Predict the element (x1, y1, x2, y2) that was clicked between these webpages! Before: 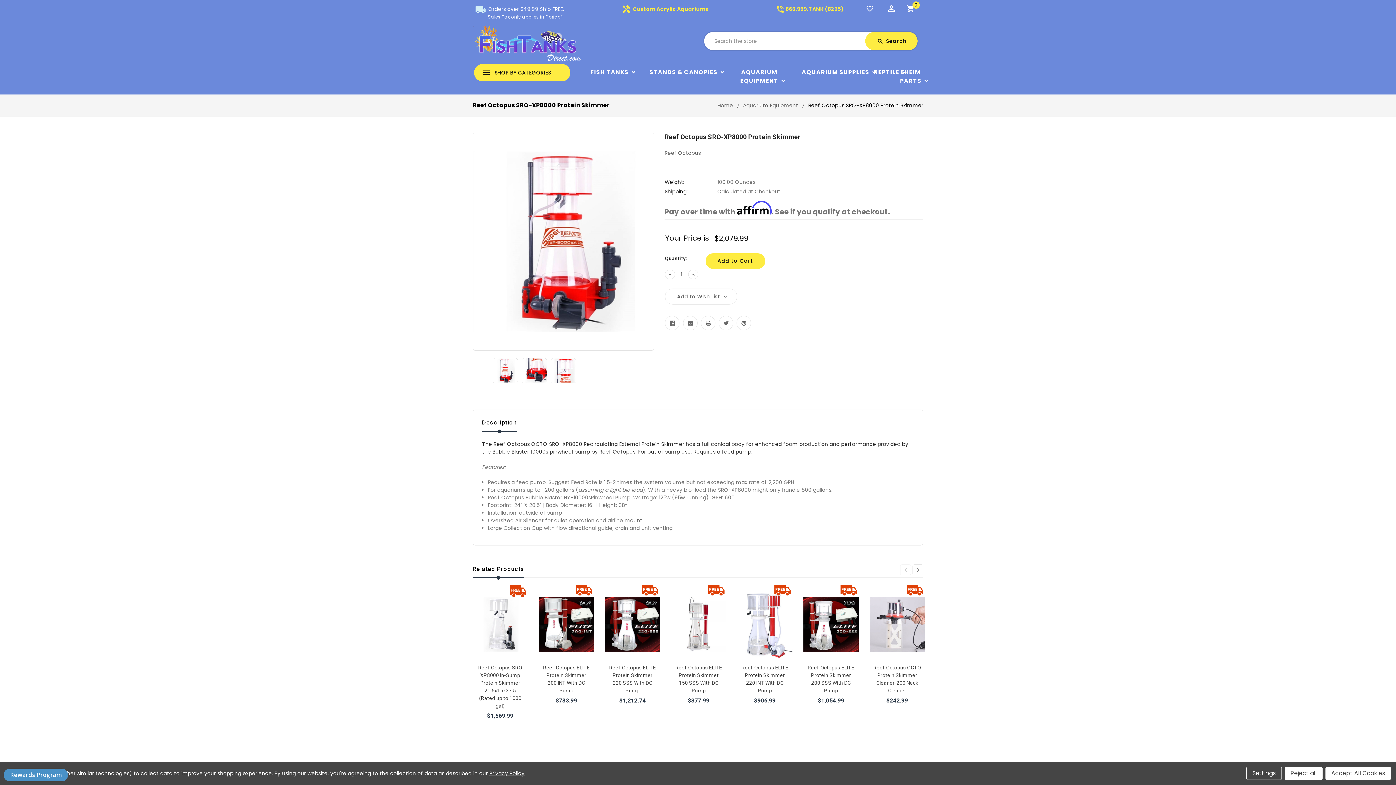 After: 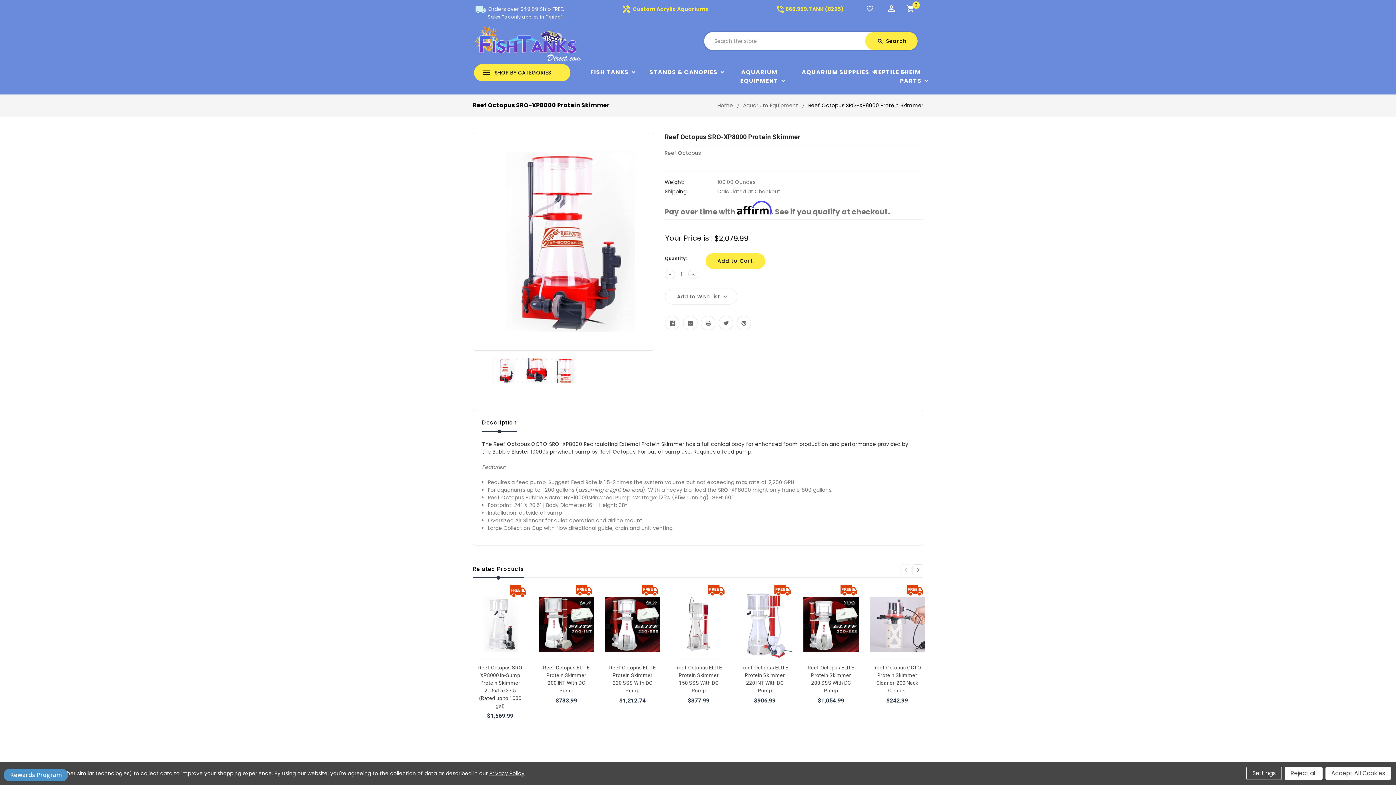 Action: bbox: (489, 770, 524, 777) label: Privacy Policy